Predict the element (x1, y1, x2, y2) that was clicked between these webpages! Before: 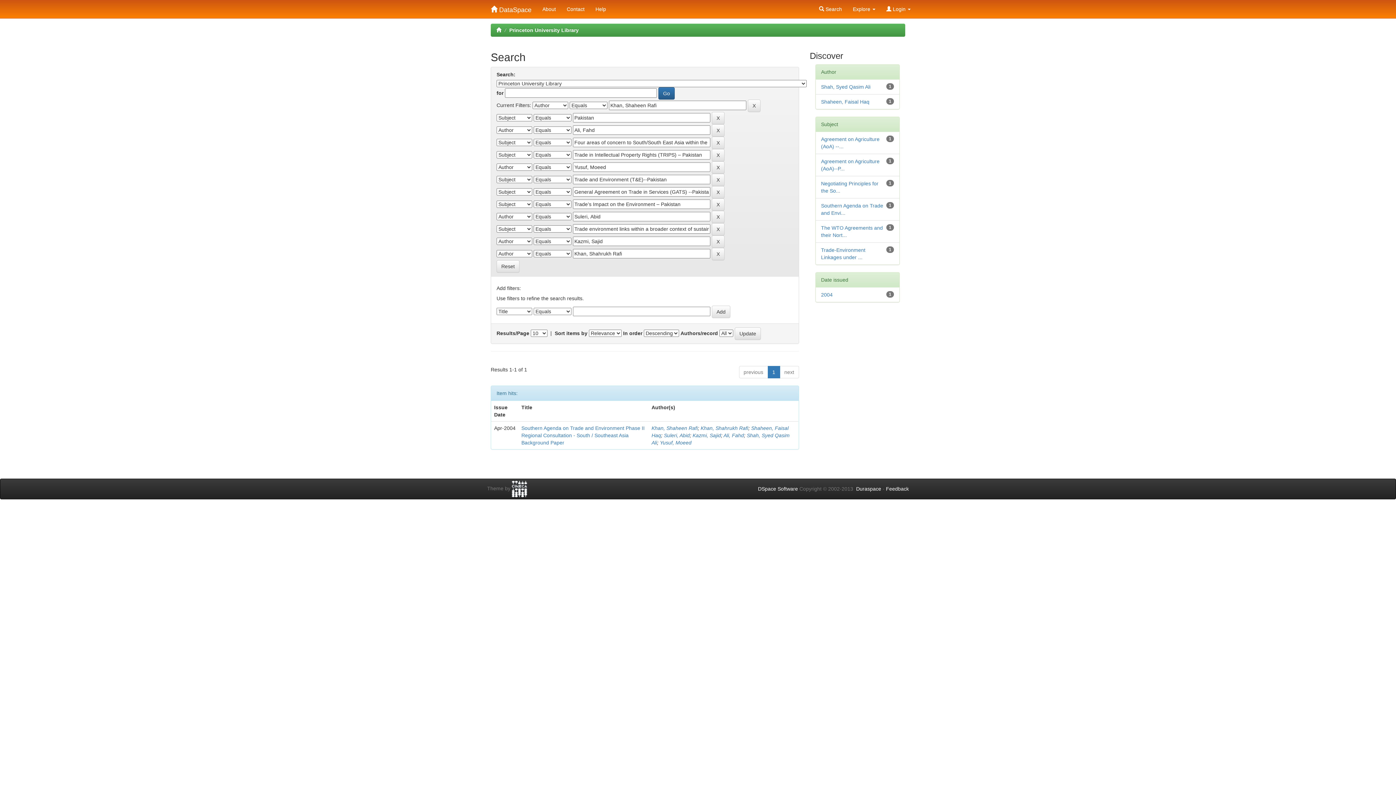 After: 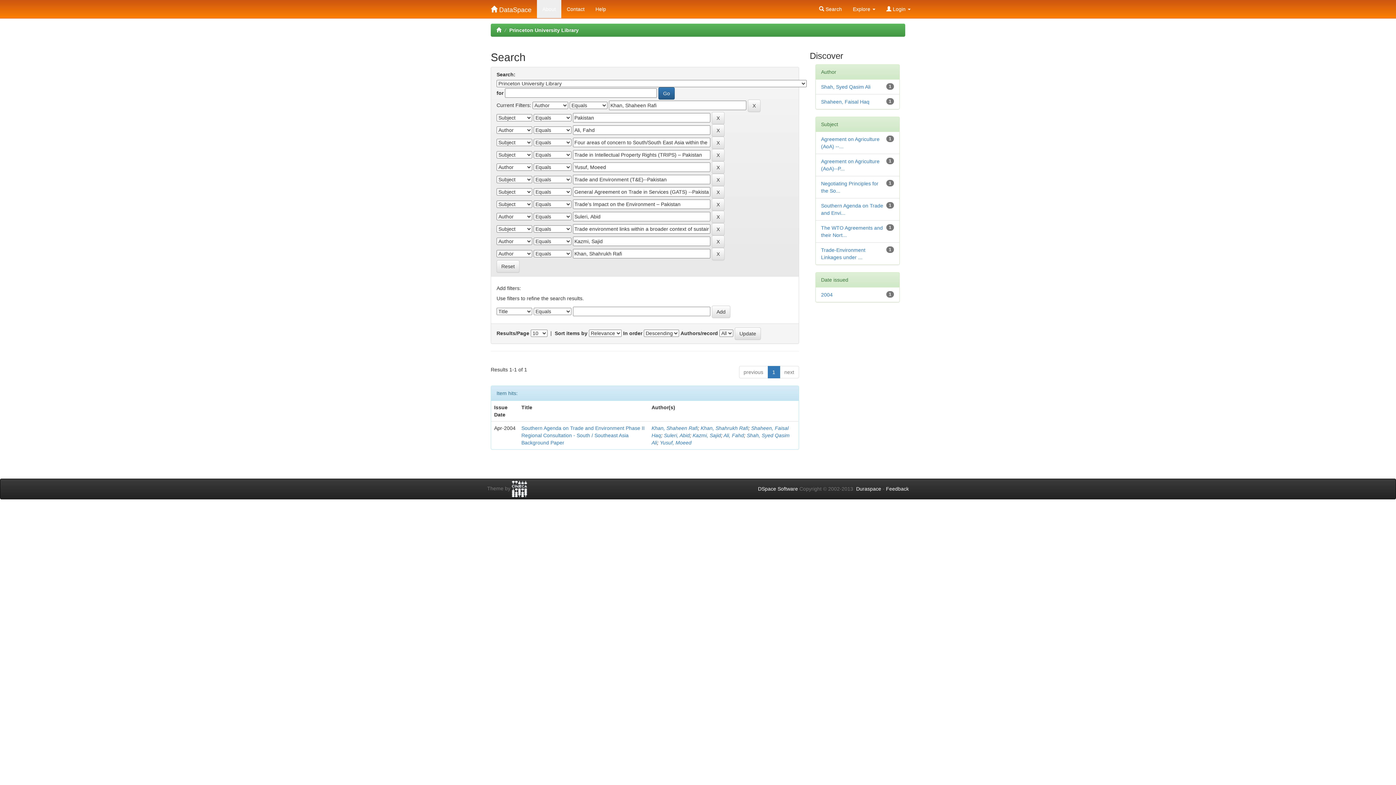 Action: bbox: (537, 0, 561, 18) label: About